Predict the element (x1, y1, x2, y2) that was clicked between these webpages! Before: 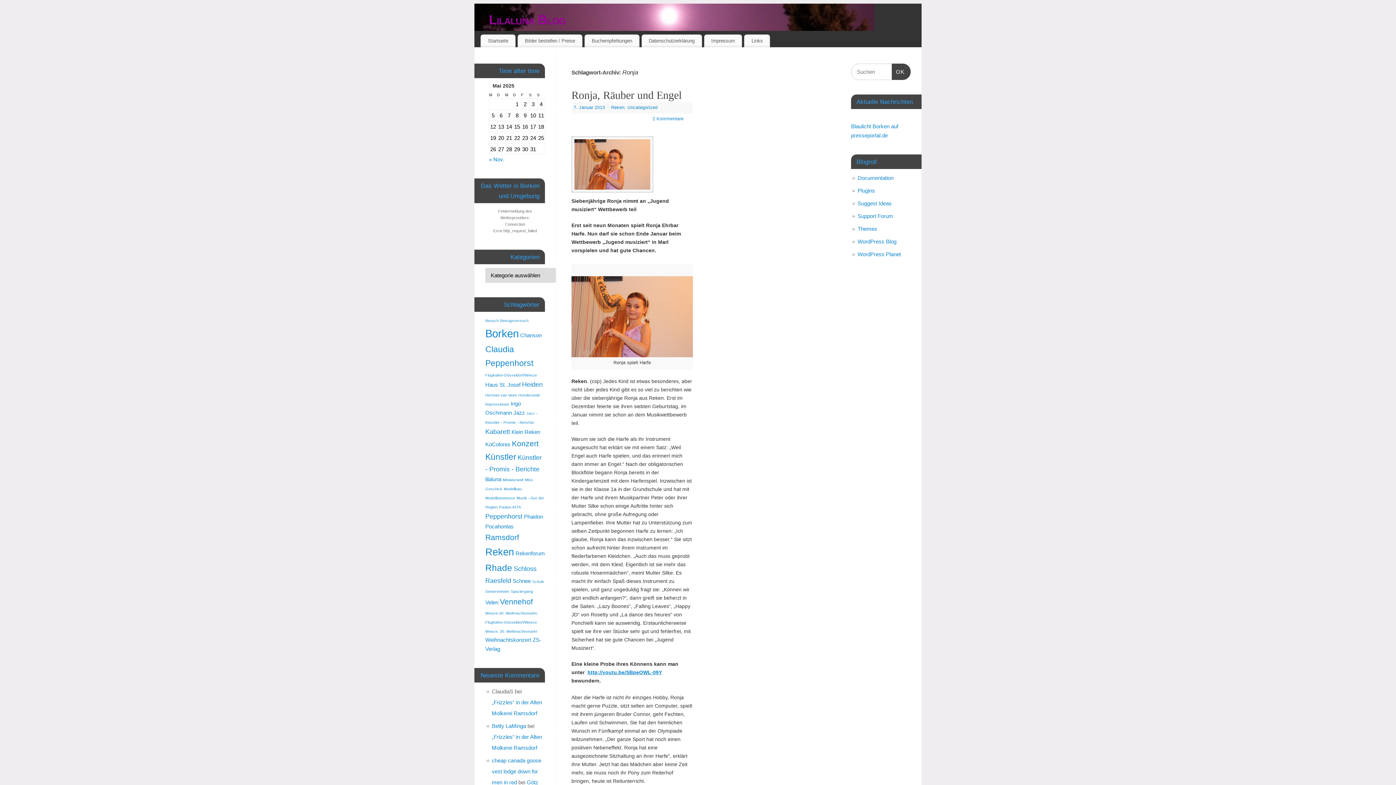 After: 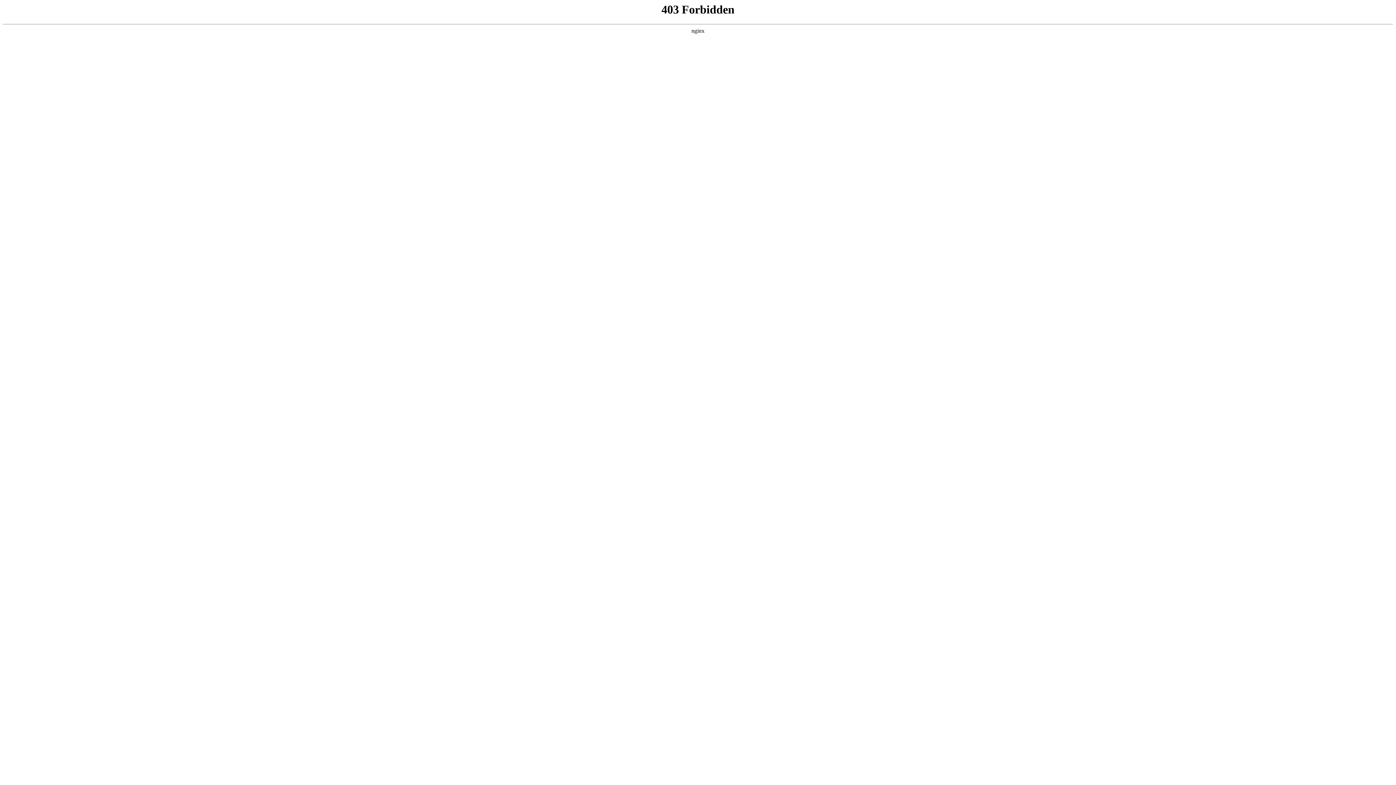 Action: bbox: (857, 213, 893, 219) label: Support Forum